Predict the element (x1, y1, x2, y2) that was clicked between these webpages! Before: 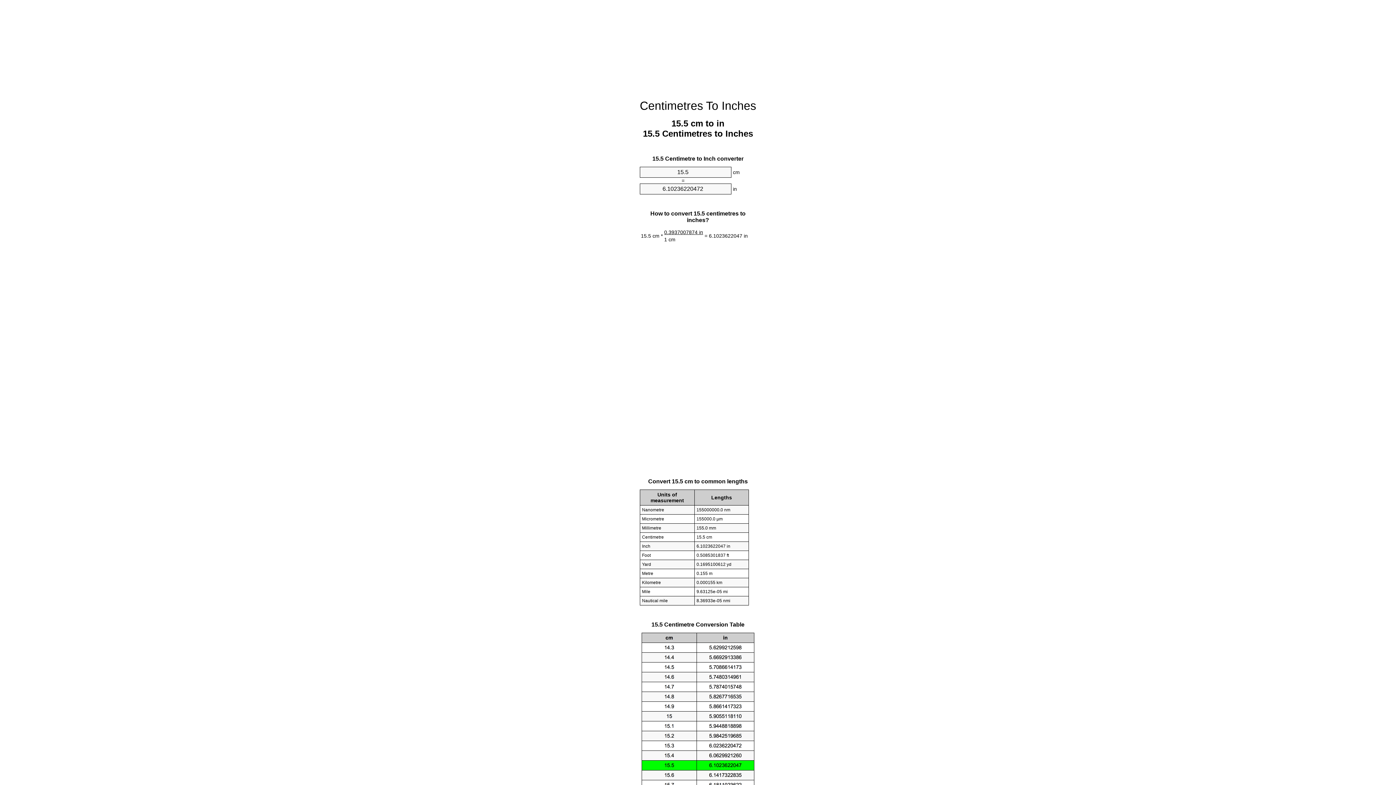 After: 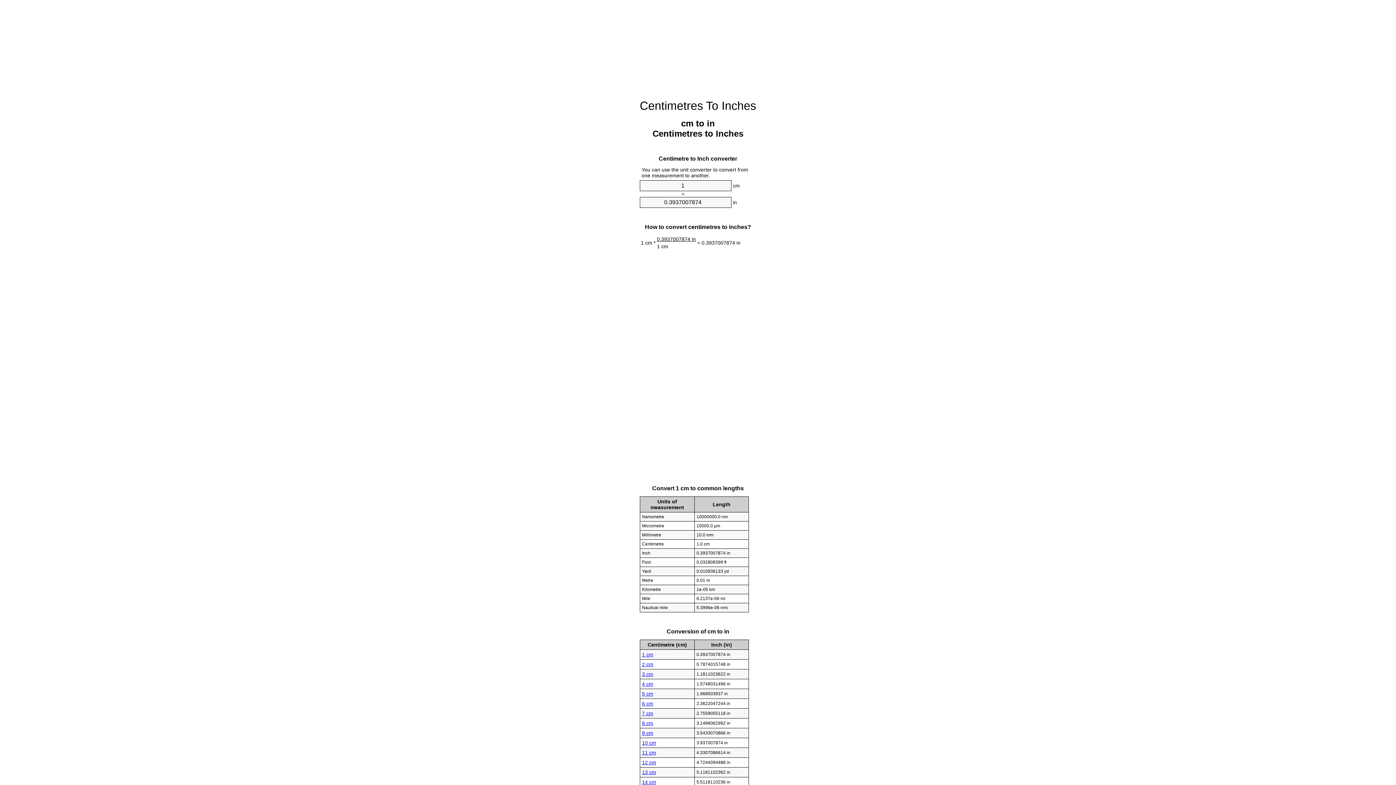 Action: label: Centimetres To Inches bbox: (640, 99, 756, 112)